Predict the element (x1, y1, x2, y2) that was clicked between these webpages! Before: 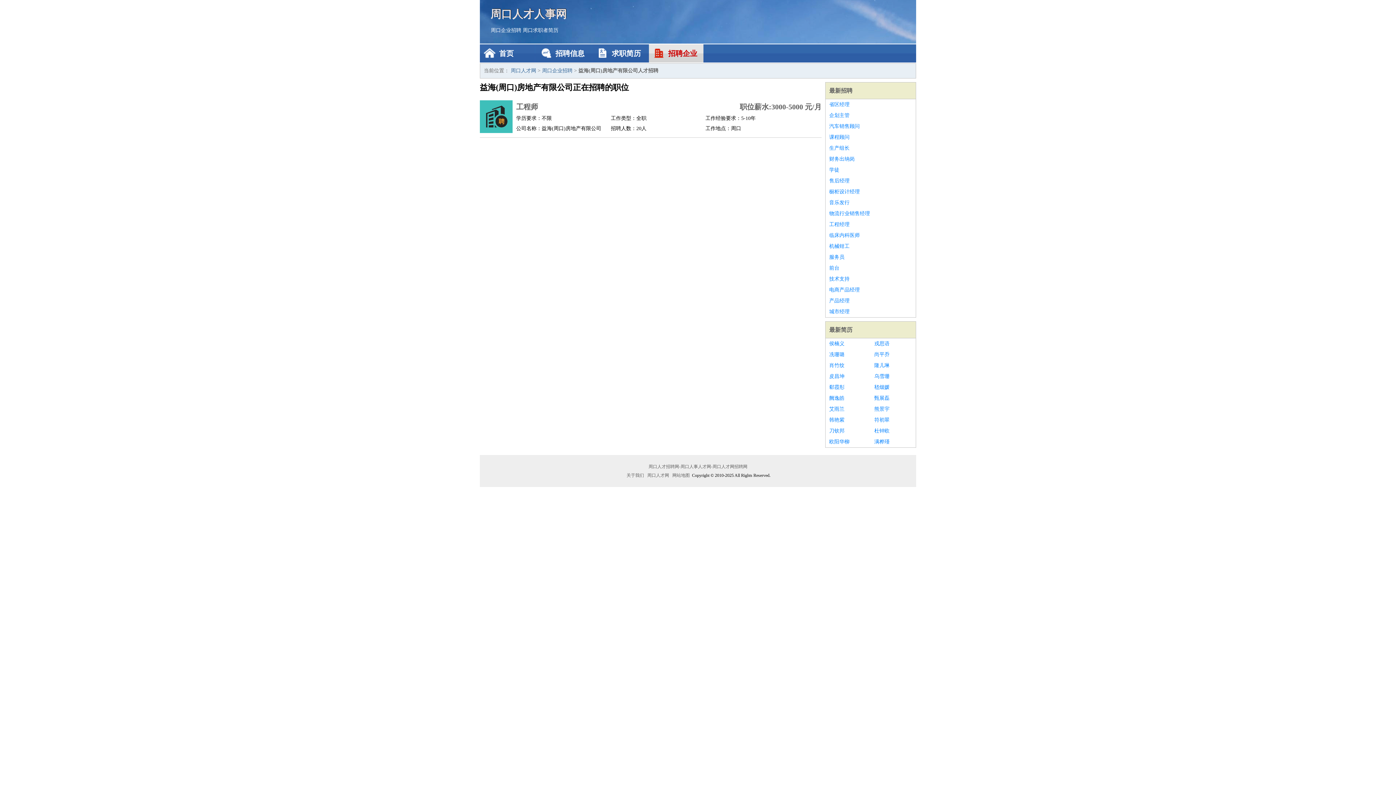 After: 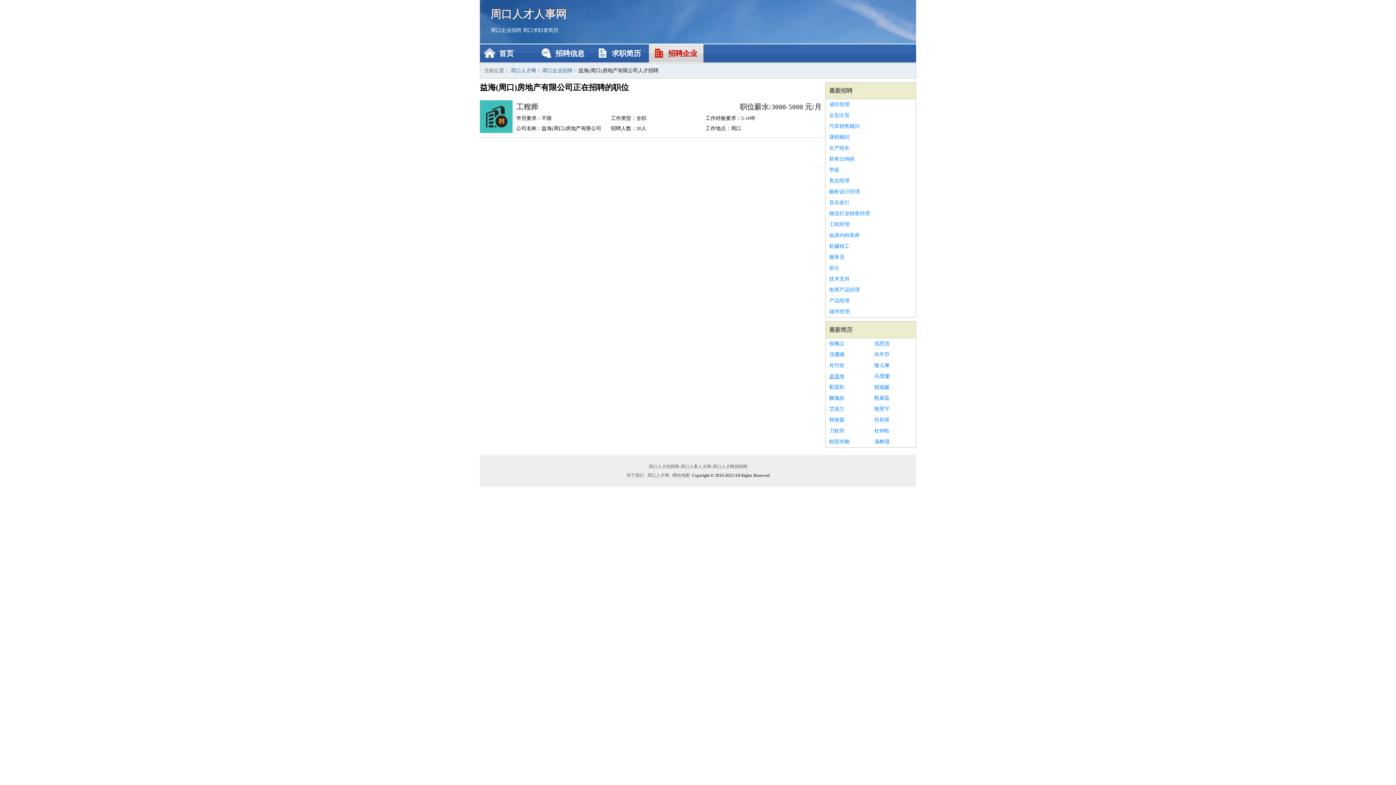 Action: label: 皮昌坤 bbox: (829, 371, 867, 382)